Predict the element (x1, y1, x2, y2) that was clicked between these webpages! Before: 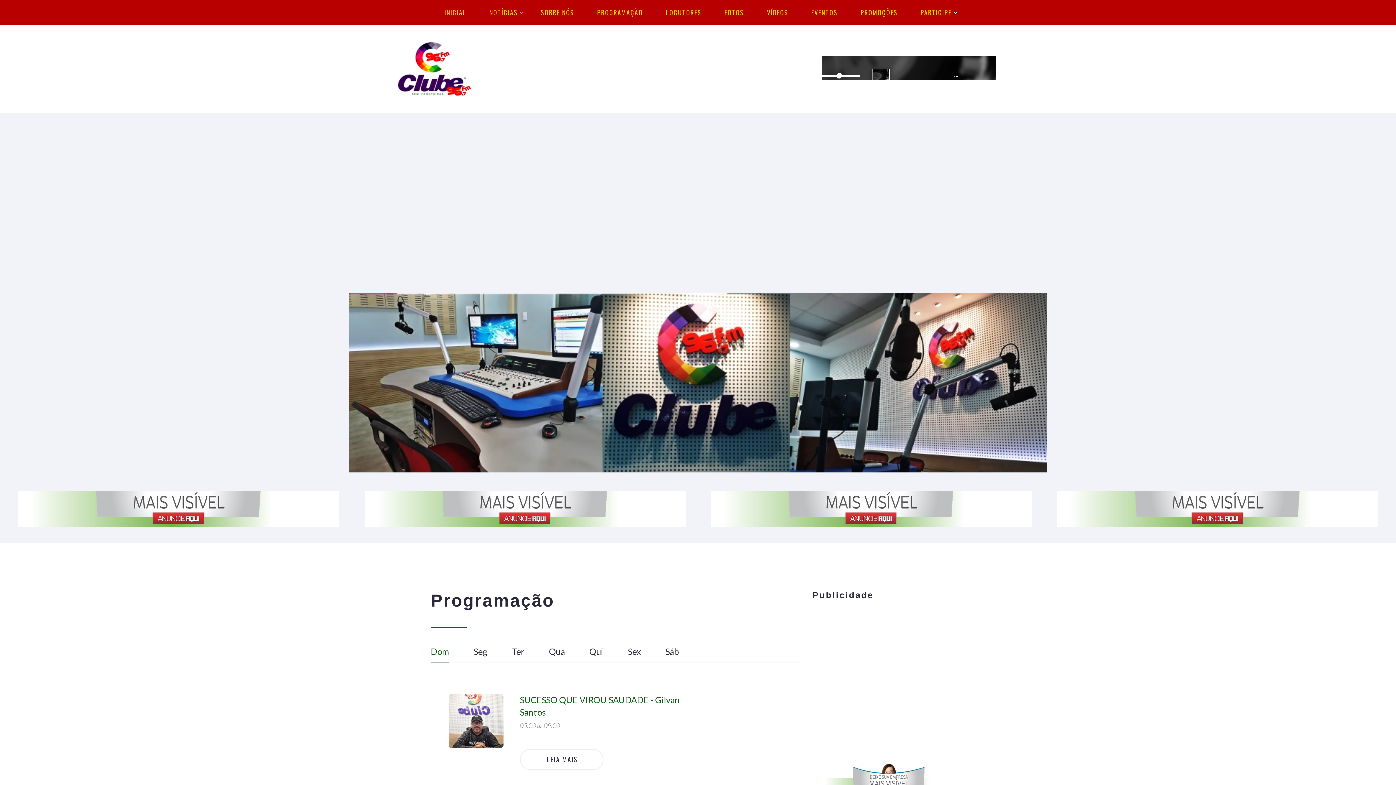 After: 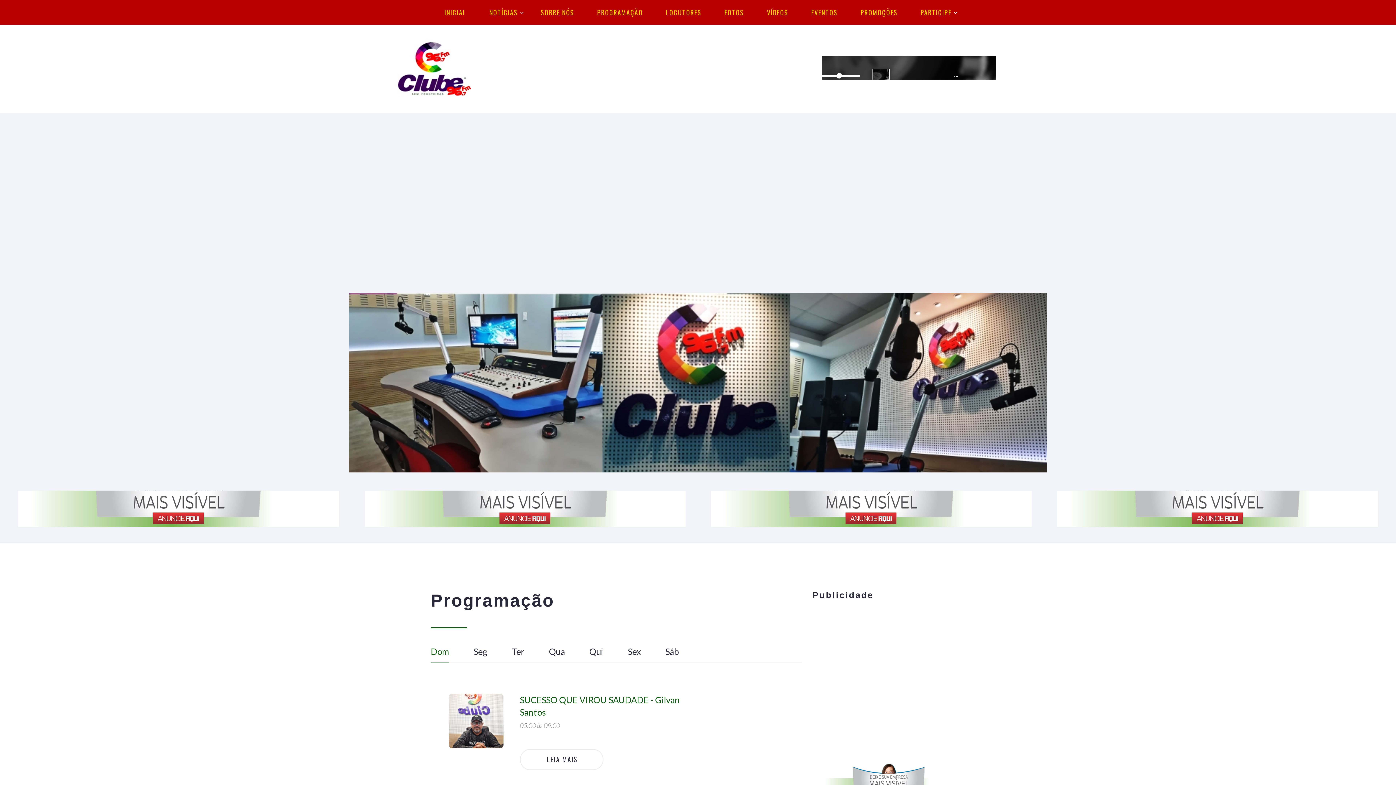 Action: label: Dom bbox: (430, 645, 449, 663)